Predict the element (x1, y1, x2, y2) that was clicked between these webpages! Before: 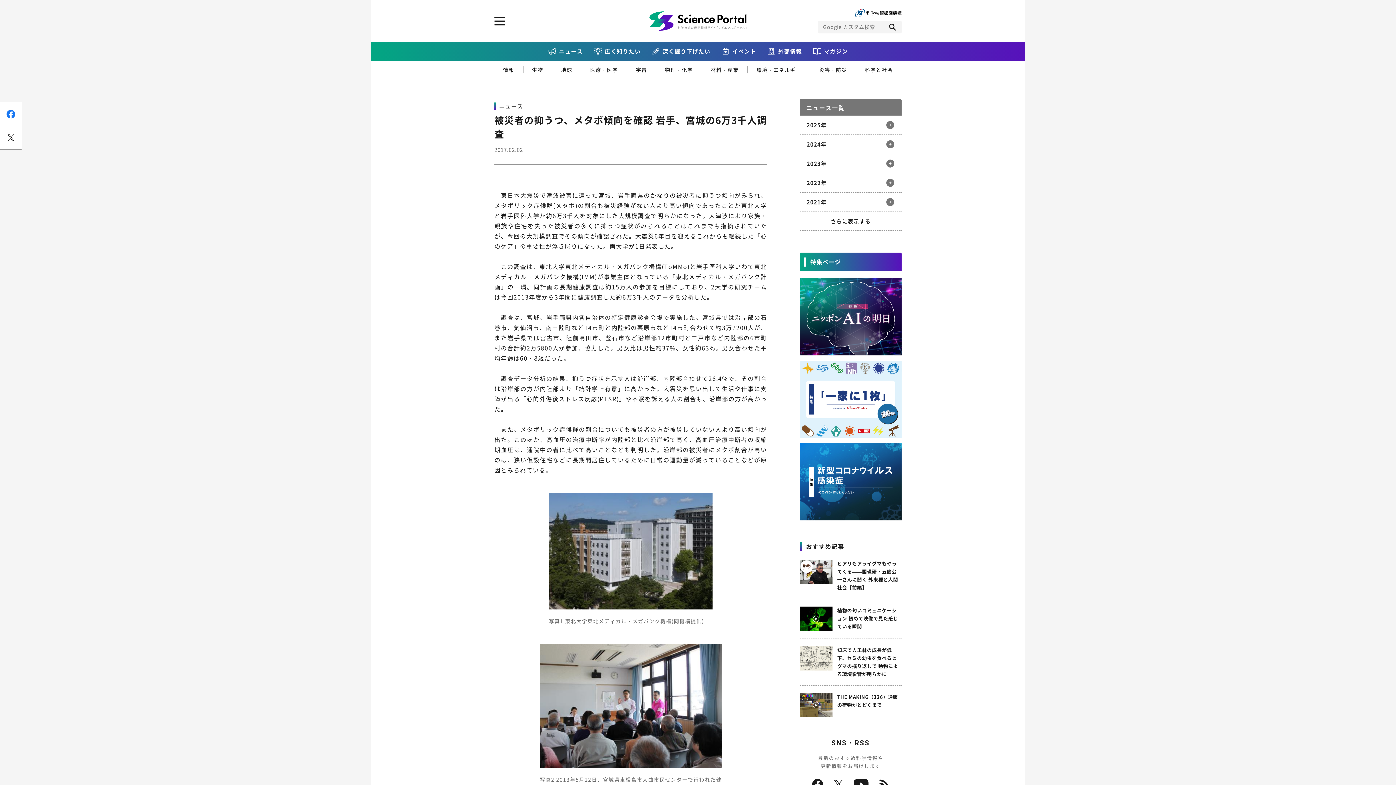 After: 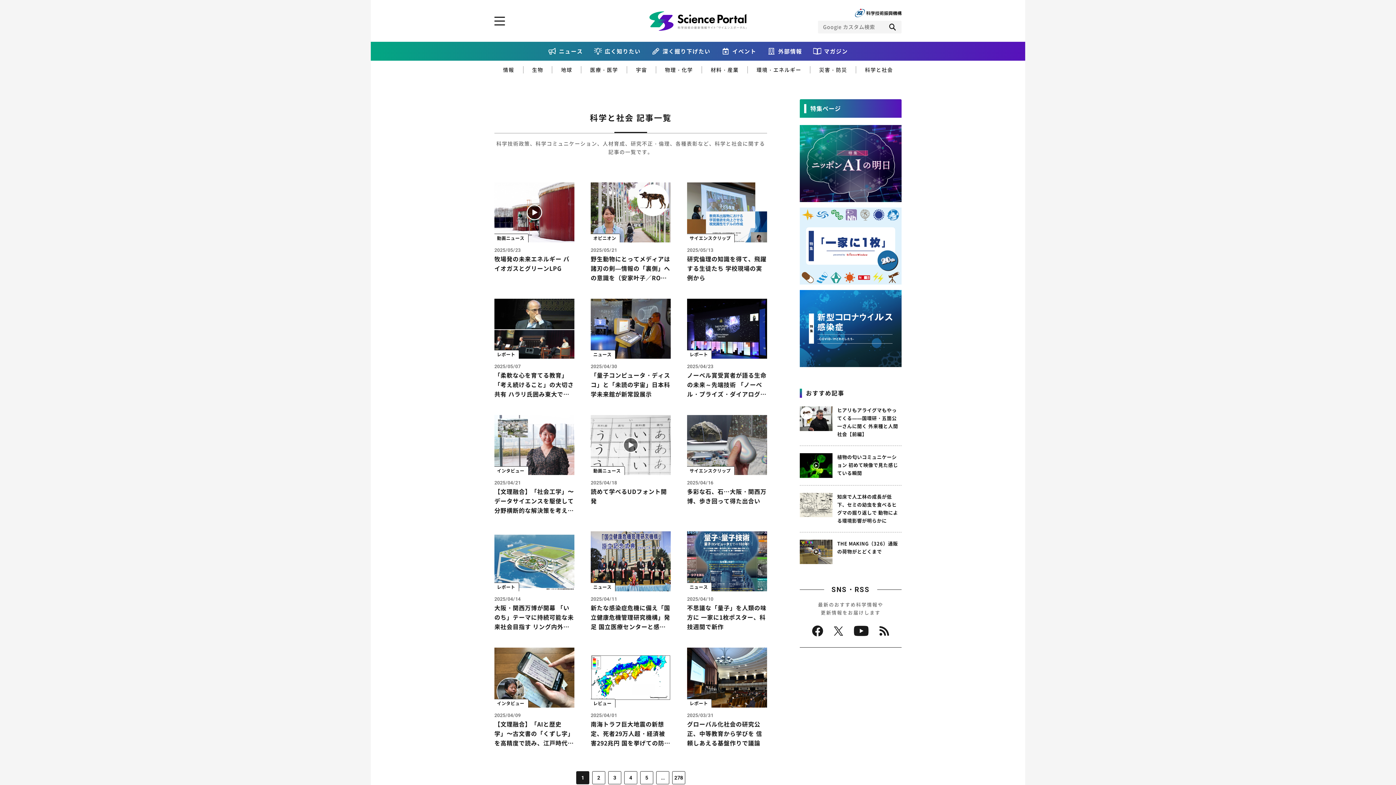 Action: label: 科学と社会 bbox: (865, 66, 893, 73)